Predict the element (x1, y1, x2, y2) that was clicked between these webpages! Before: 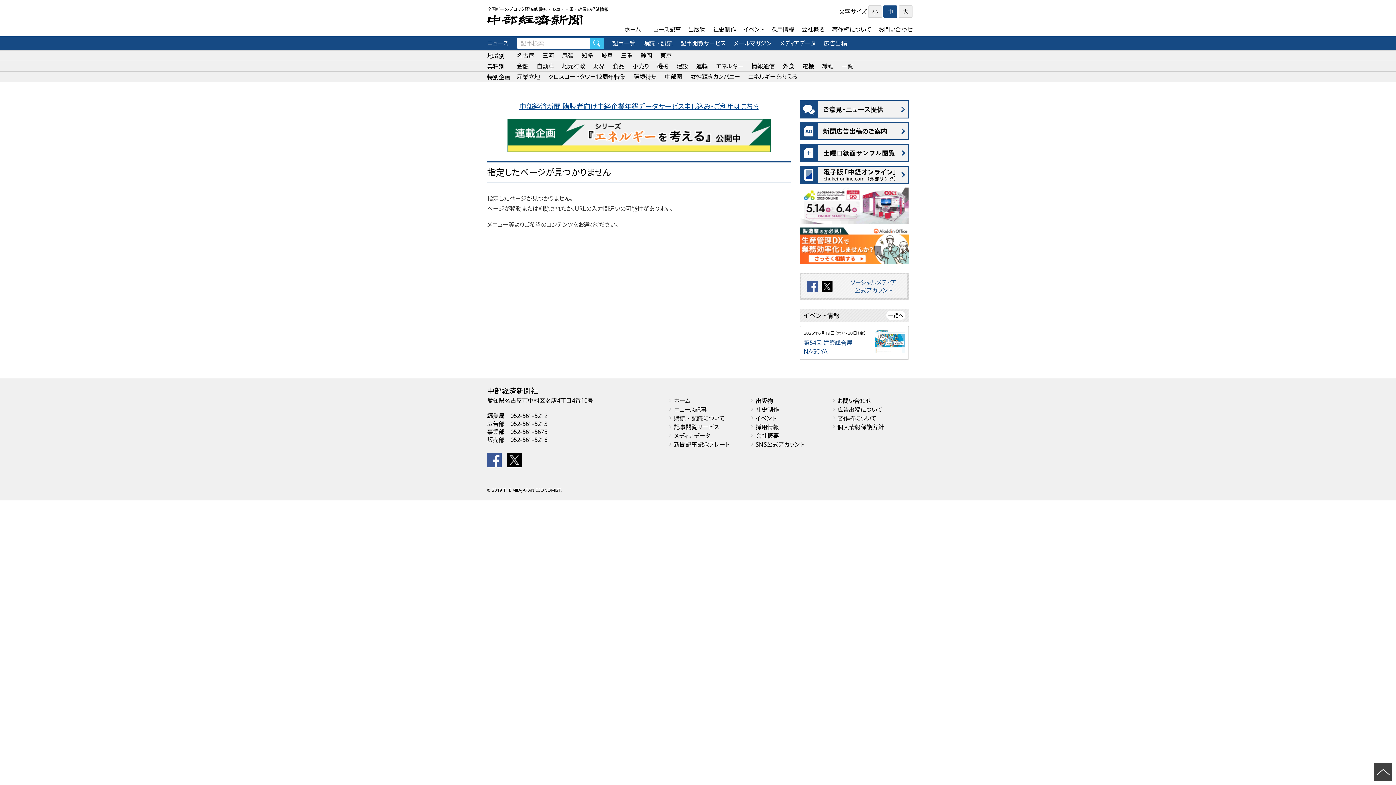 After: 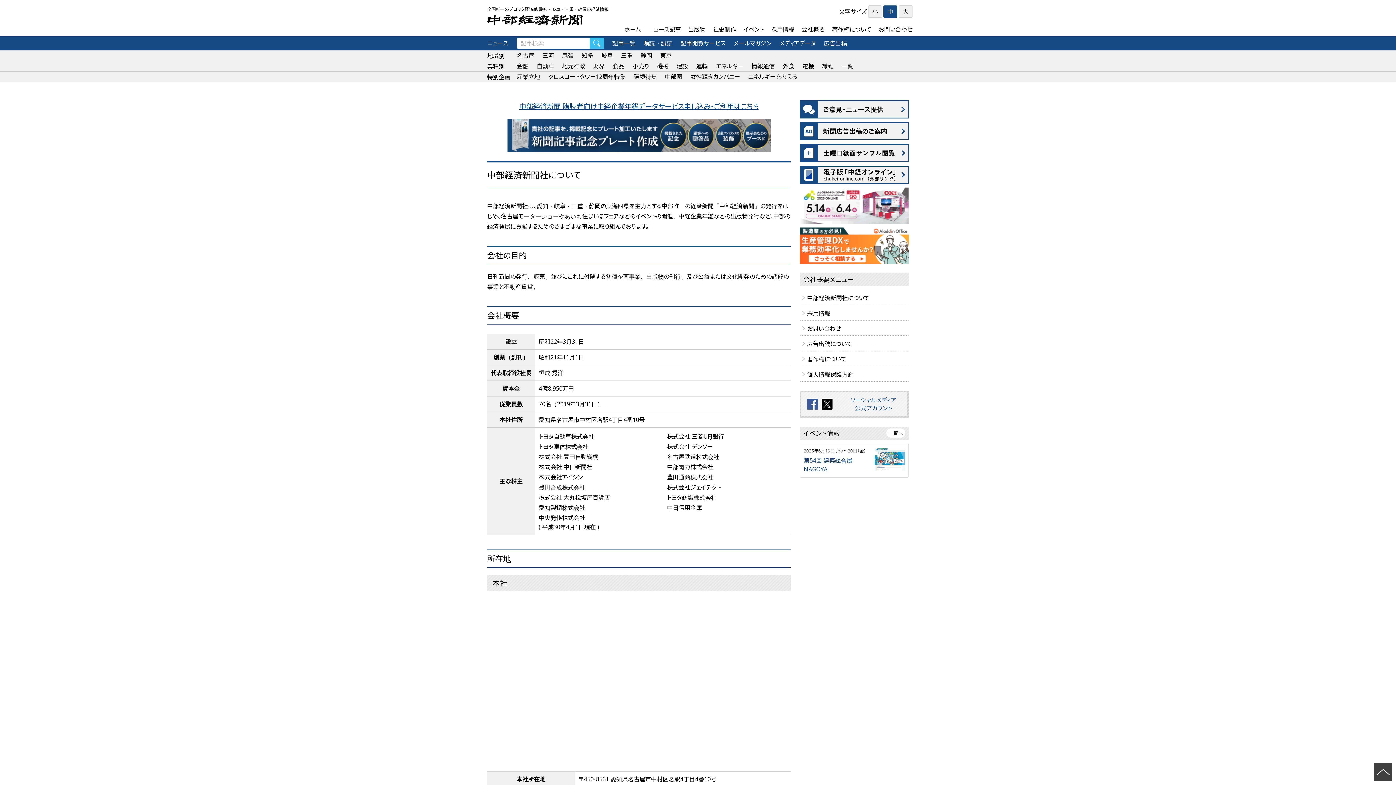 Action: label: 会社概要 bbox: (750, 431, 827, 440)